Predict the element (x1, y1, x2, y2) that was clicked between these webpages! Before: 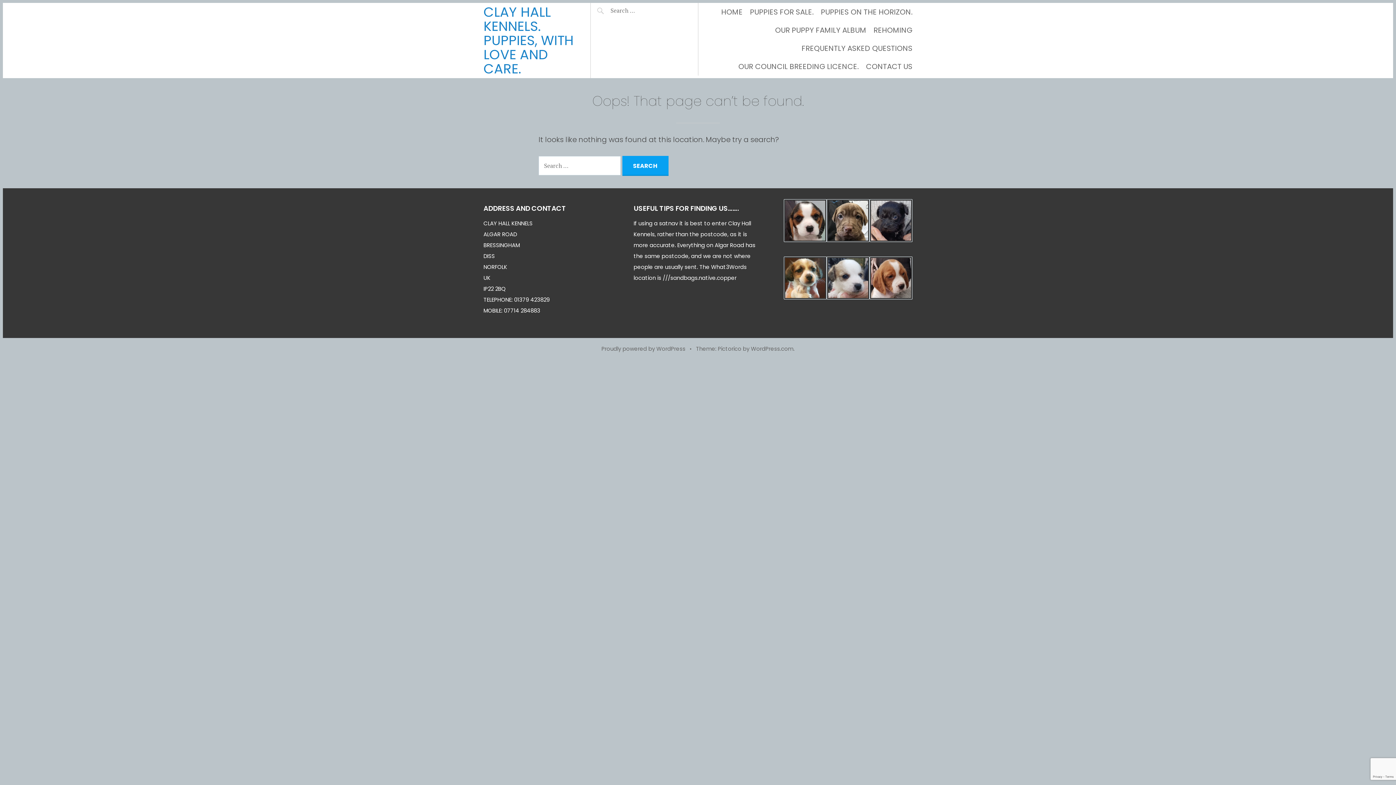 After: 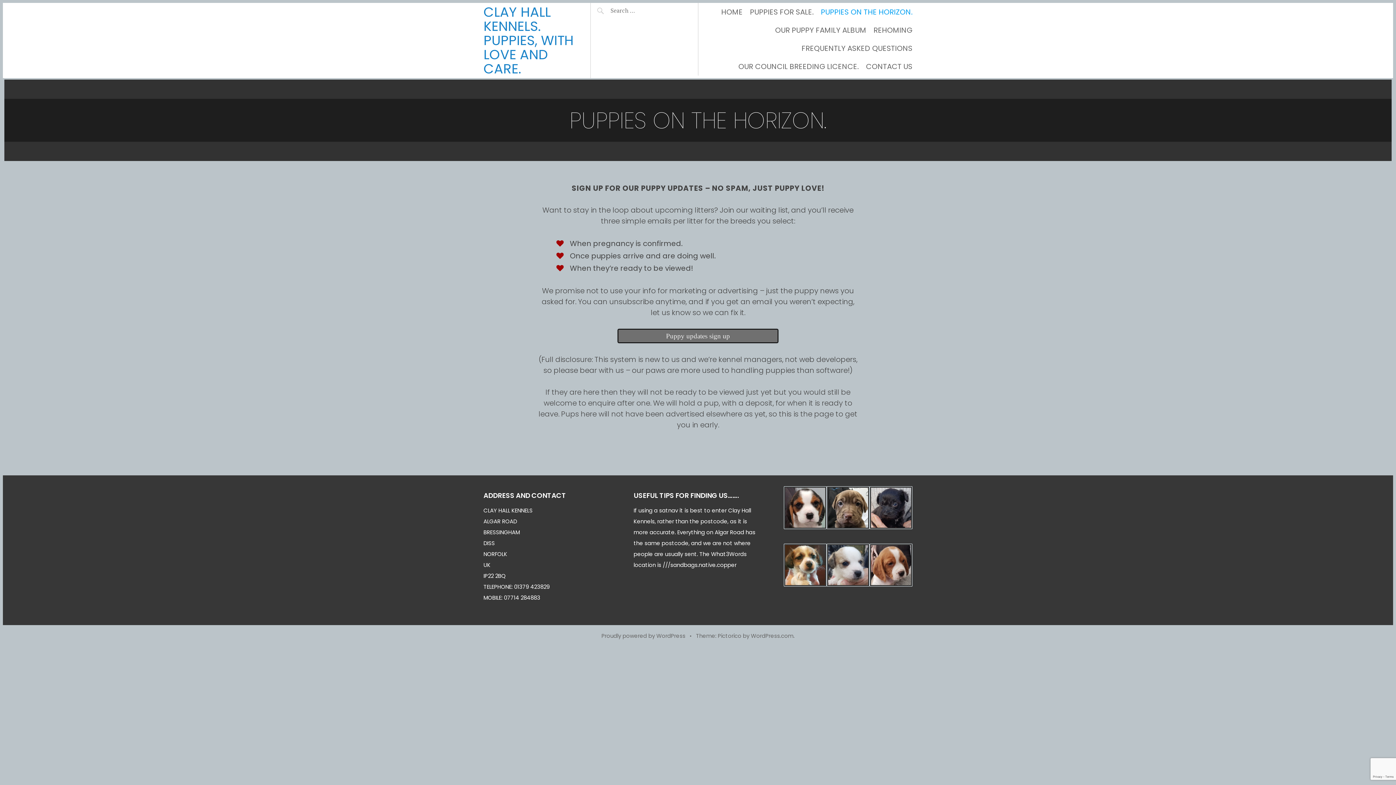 Action: label: PUPPIES ON THE HORIZON. bbox: (821, 6, 912, 17)